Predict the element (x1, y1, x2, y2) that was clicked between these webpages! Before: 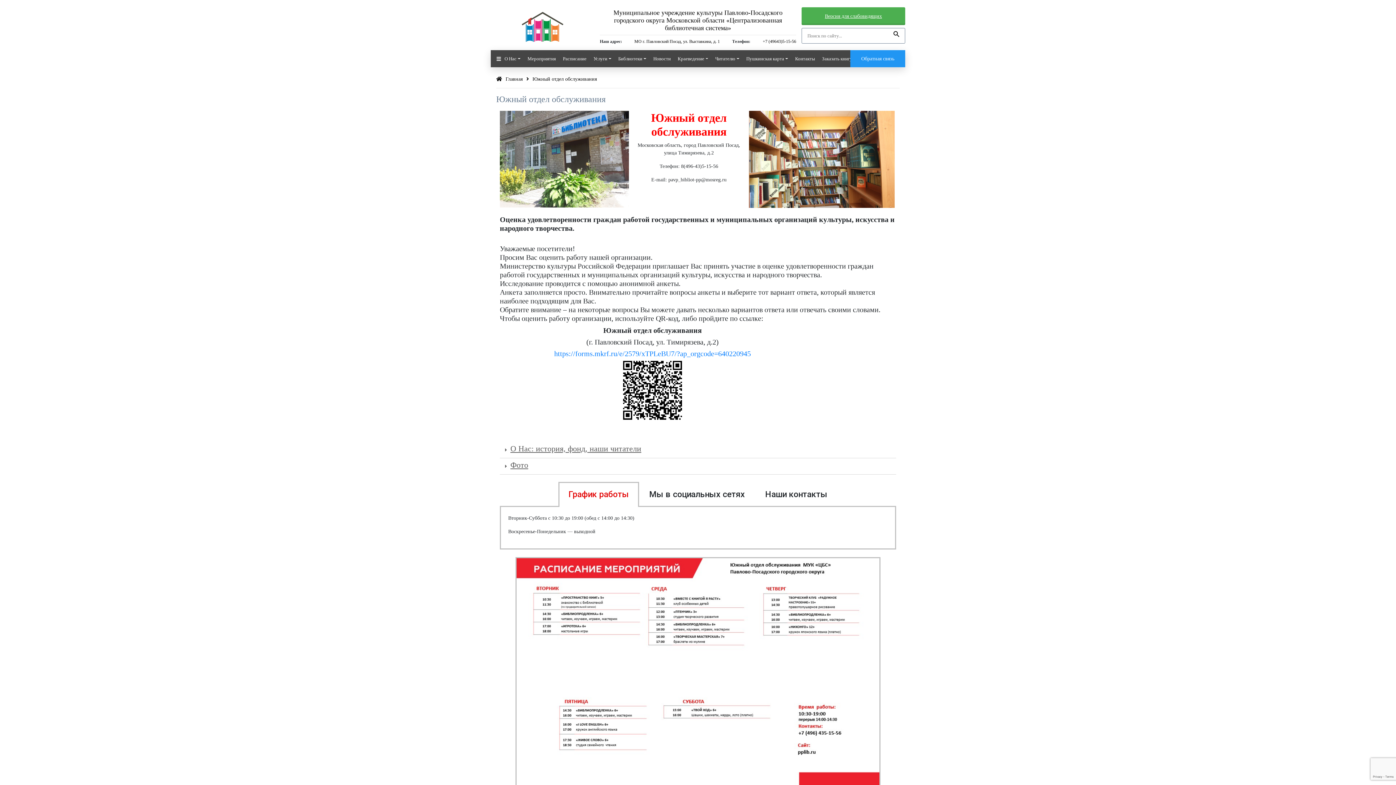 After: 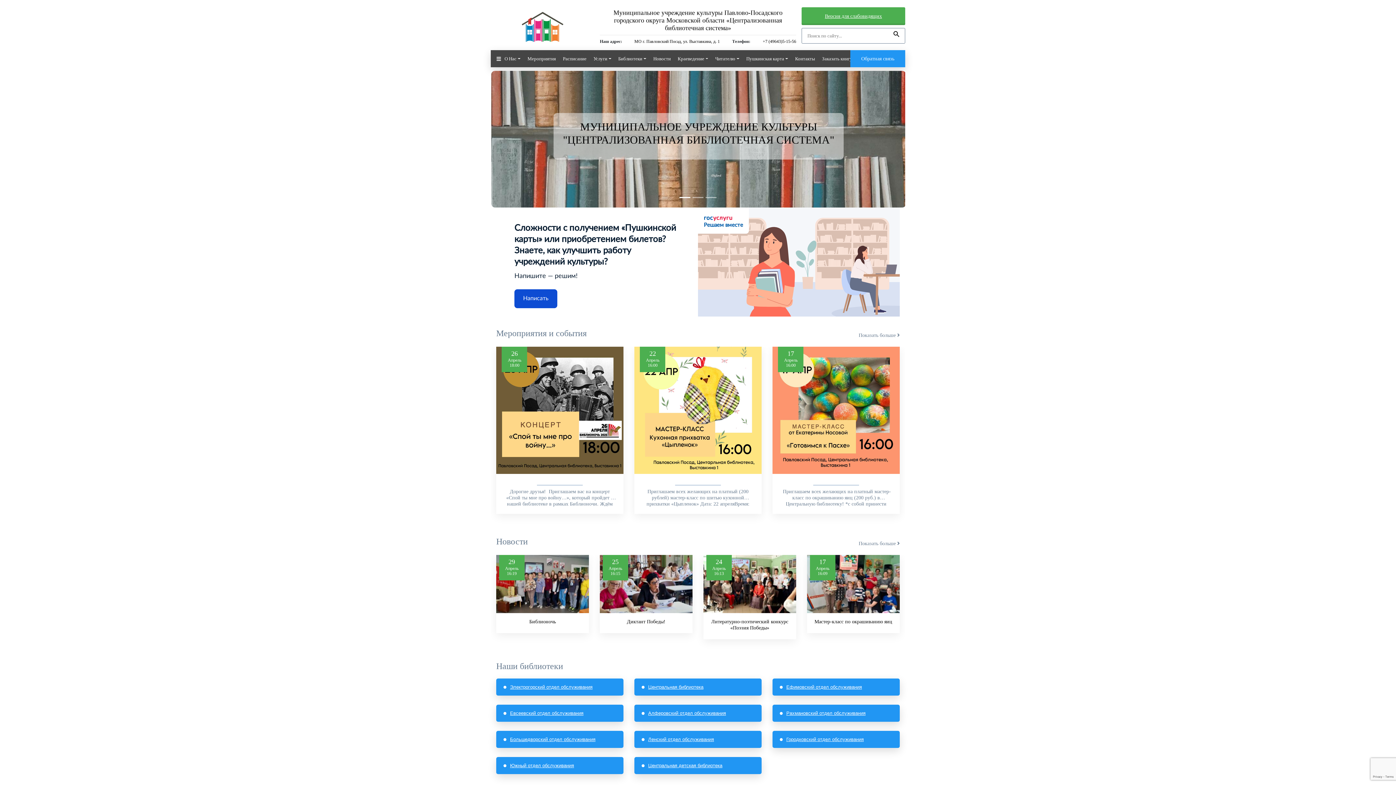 Action: label: Муниципальное учреждение культуры Павлово-Посадского городского округа Московской области «Централизованная библиотечная система» bbox: (600, 9, 796, 32)